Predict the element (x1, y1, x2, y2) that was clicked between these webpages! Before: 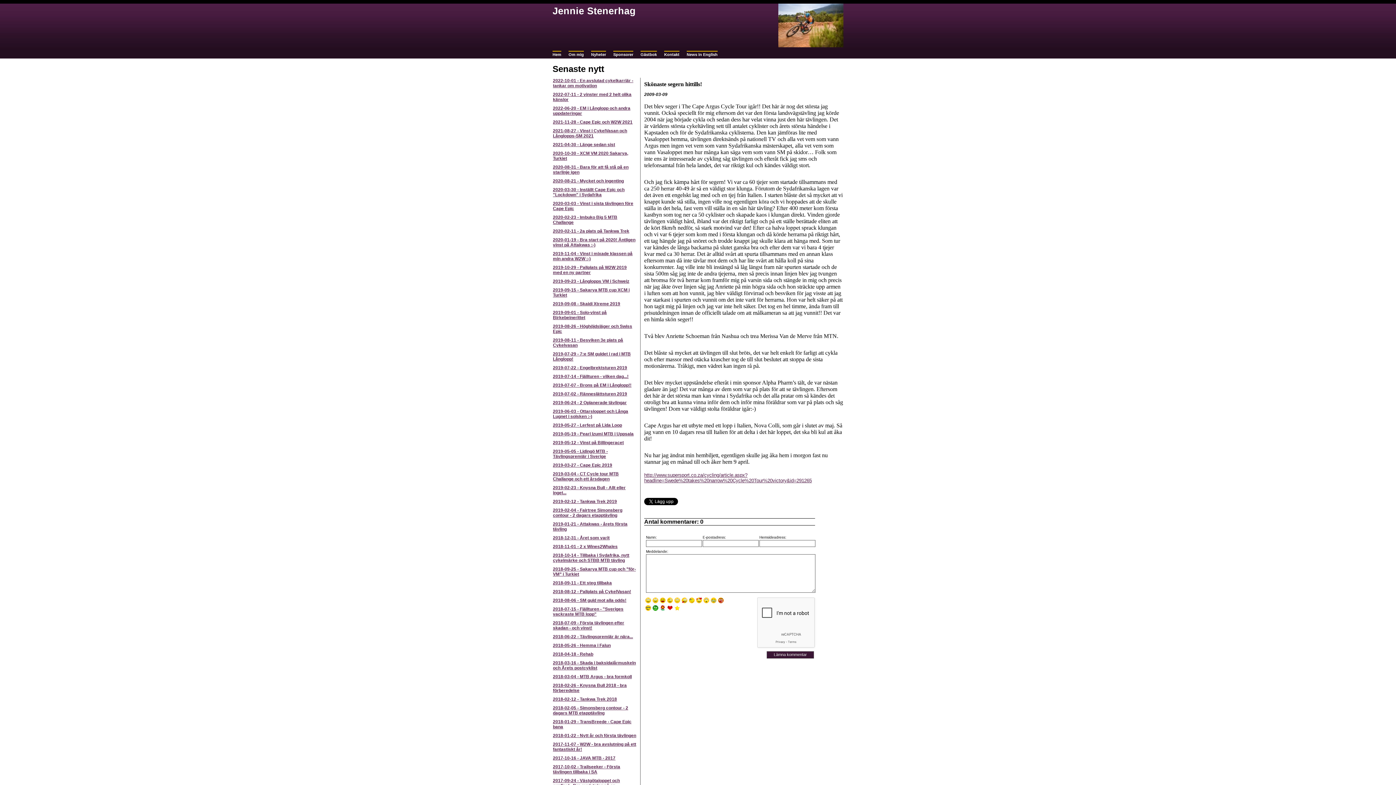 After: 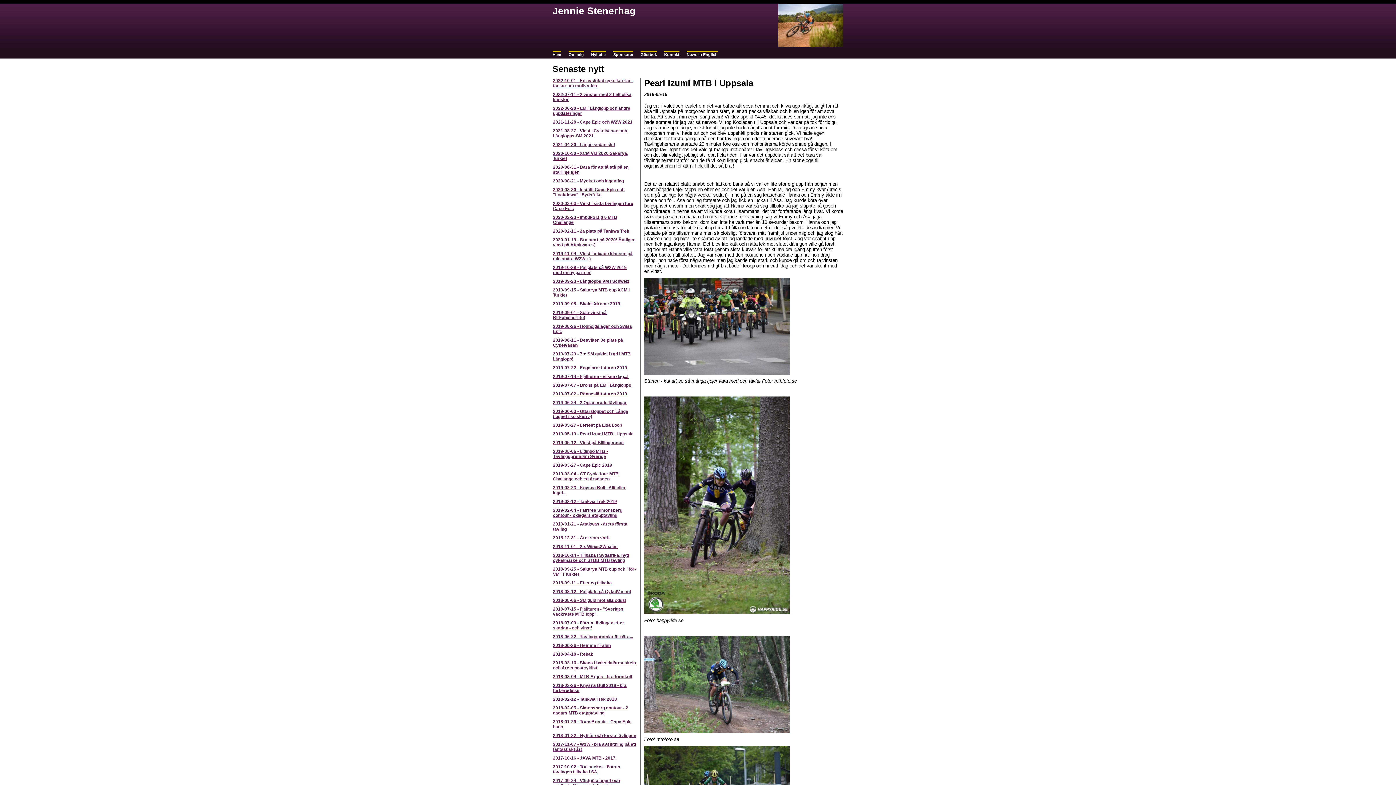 Action: label: 2019-05-19 - Pearl Izumi MTB i Uppsala bbox: (553, 431, 633, 436)